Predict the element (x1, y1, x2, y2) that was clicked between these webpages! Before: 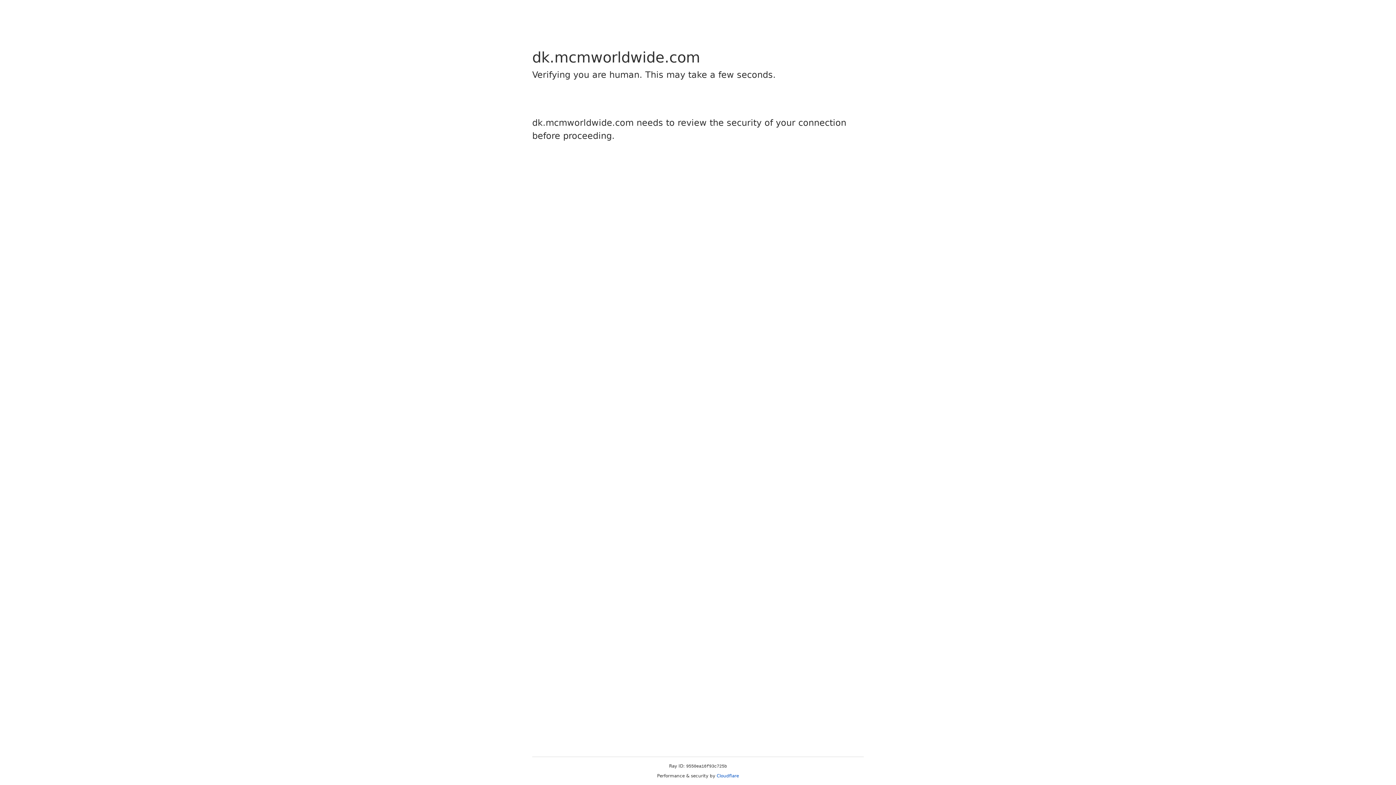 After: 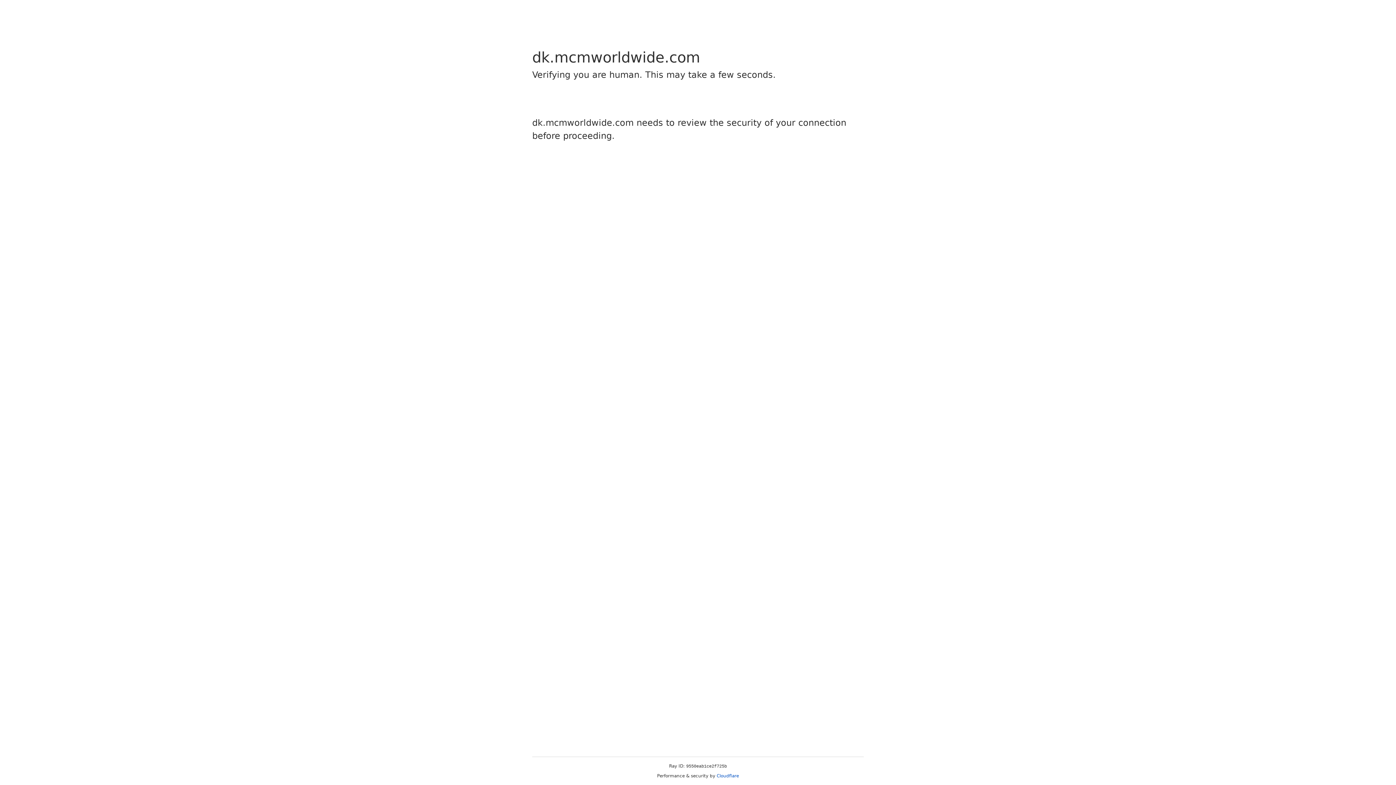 Action: label: Cloudflare bbox: (716, 773, 739, 778)